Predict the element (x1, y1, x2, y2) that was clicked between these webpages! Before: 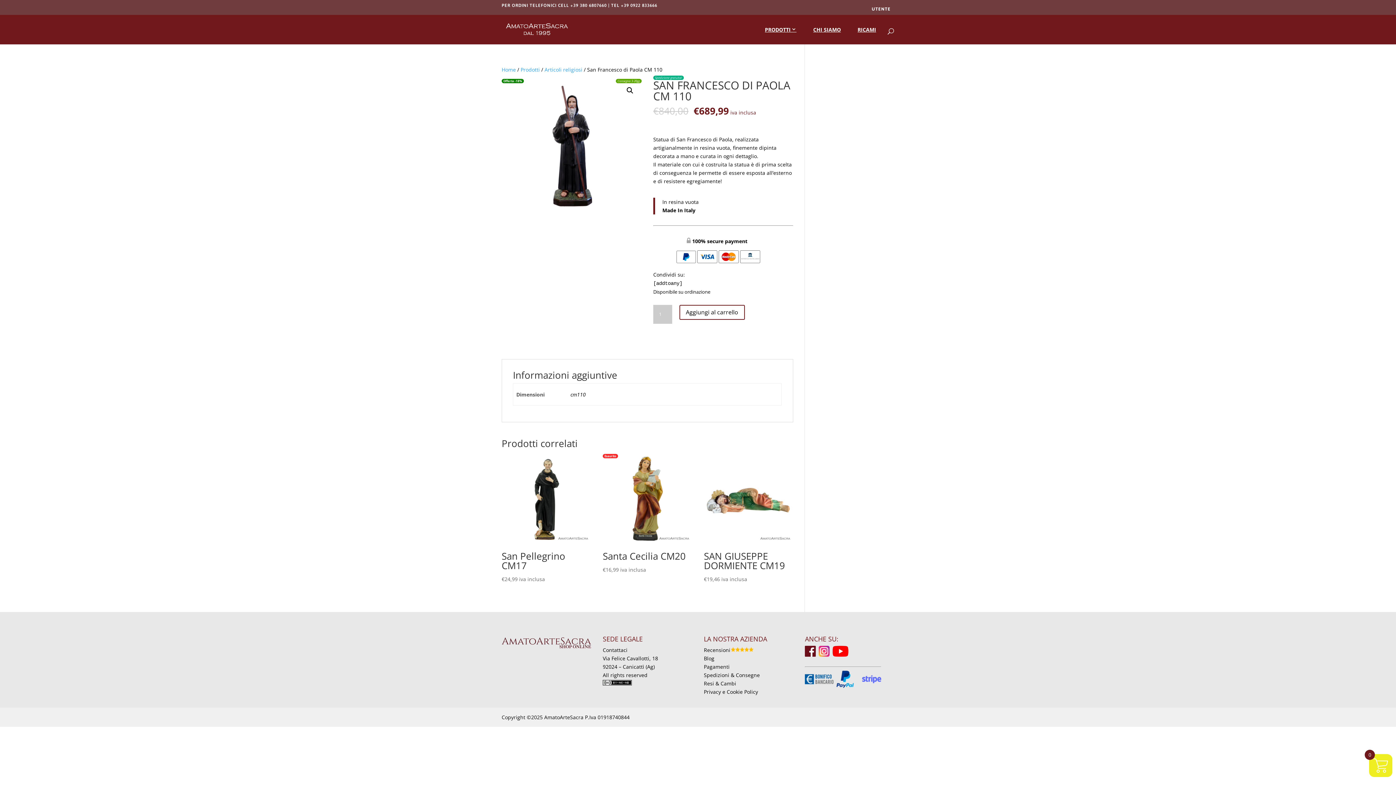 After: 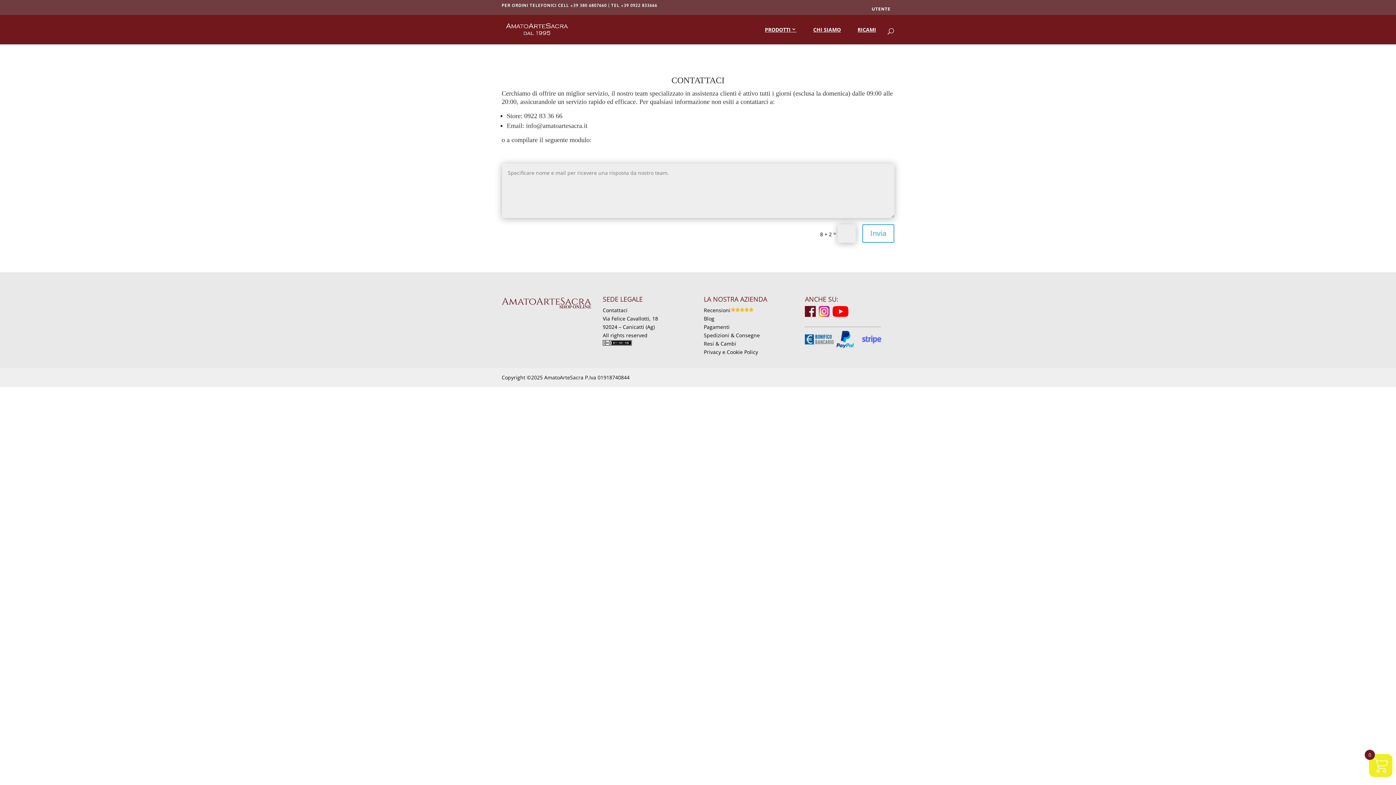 Action: bbox: (602, 646, 627, 653) label: Contattaci